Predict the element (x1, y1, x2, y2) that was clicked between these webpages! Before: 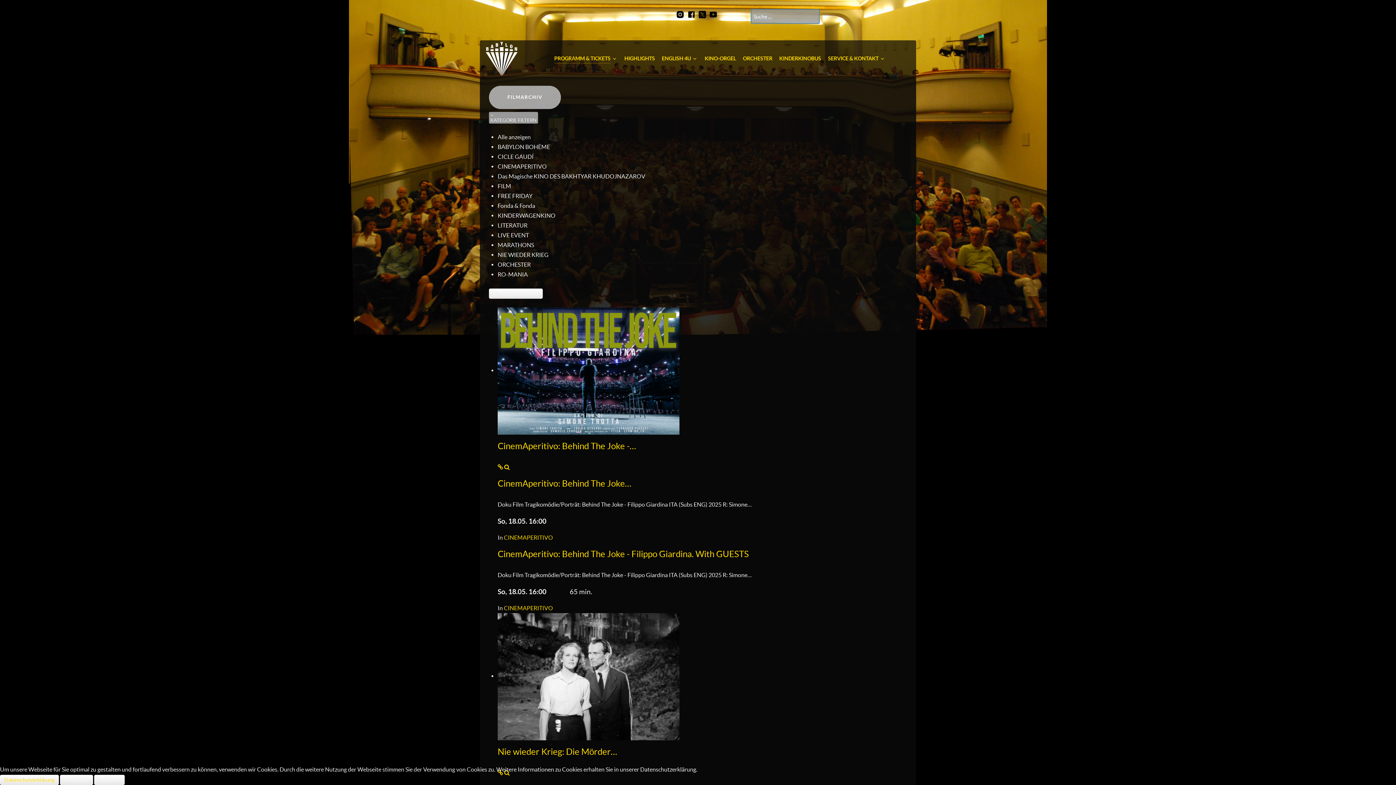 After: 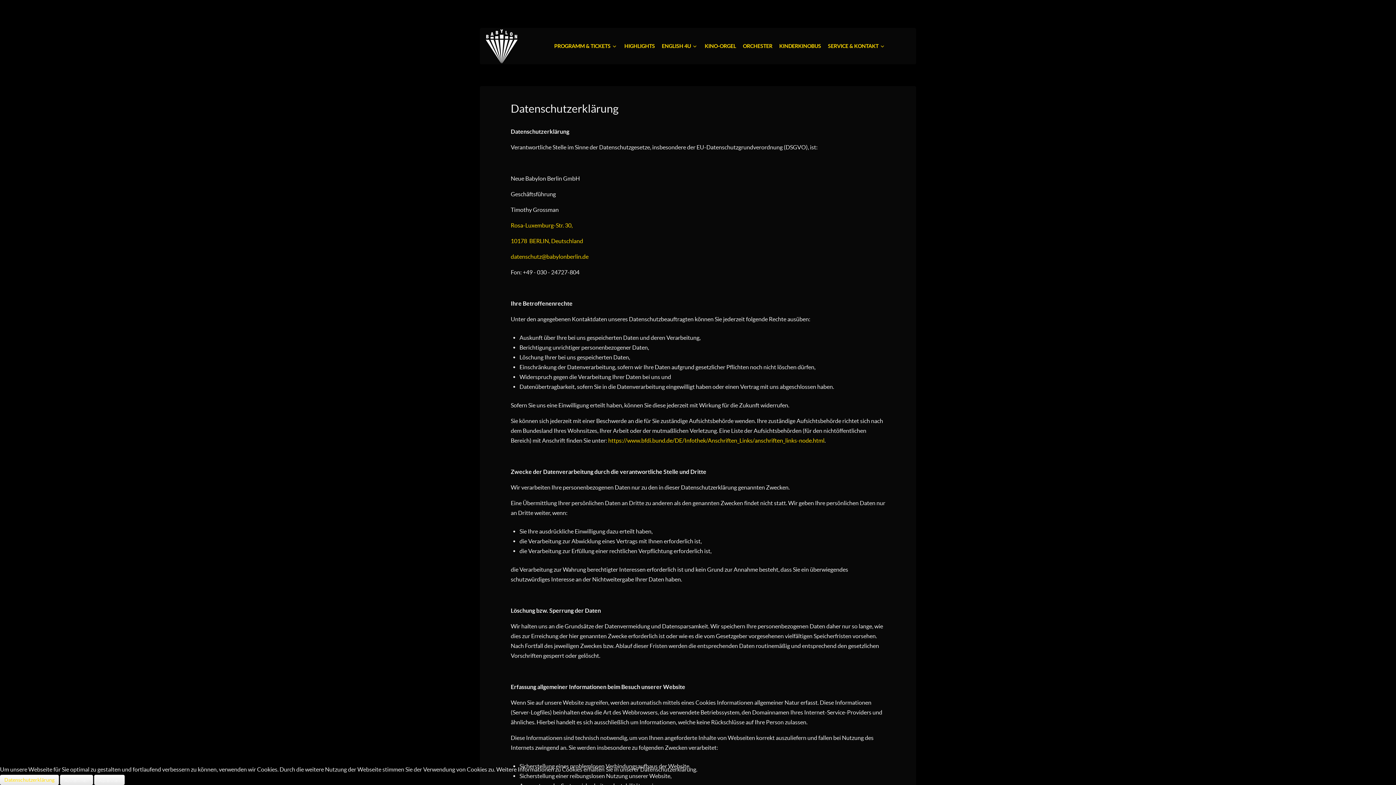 Action: label: Datenschutzerklärung bbox: (4, 777, 54, 783)